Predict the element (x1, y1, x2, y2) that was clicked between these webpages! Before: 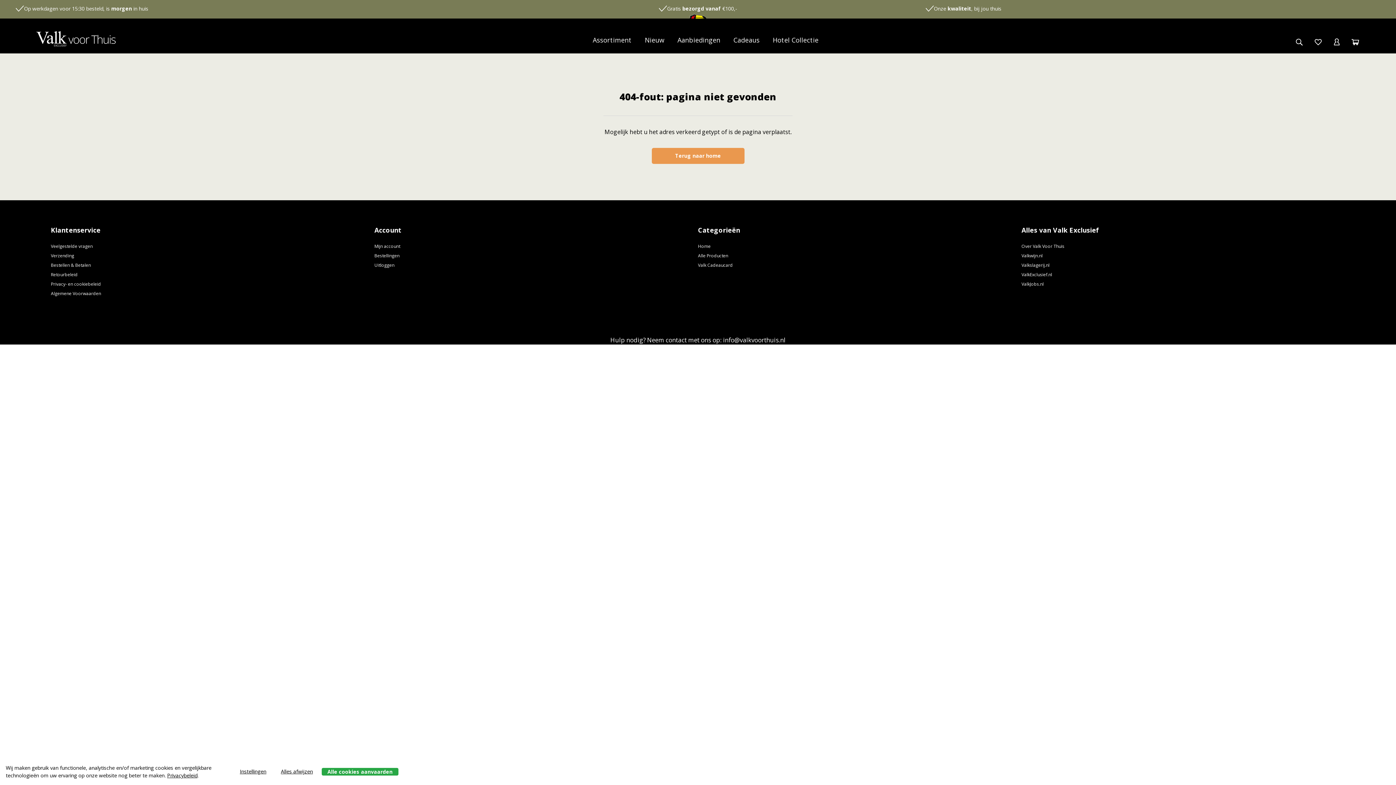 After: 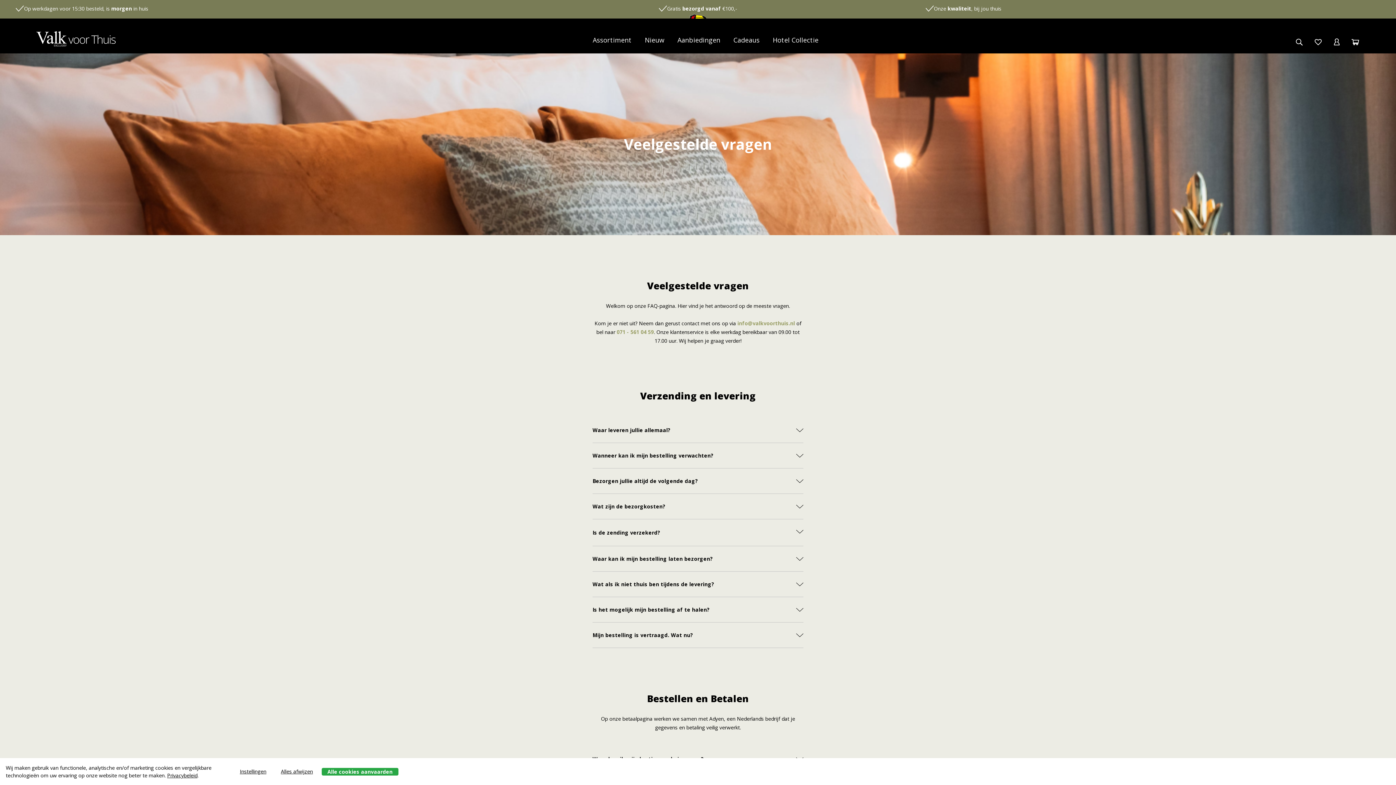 Action: bbox: (50, 243, 92, 249) label: Veelgestelde vragen